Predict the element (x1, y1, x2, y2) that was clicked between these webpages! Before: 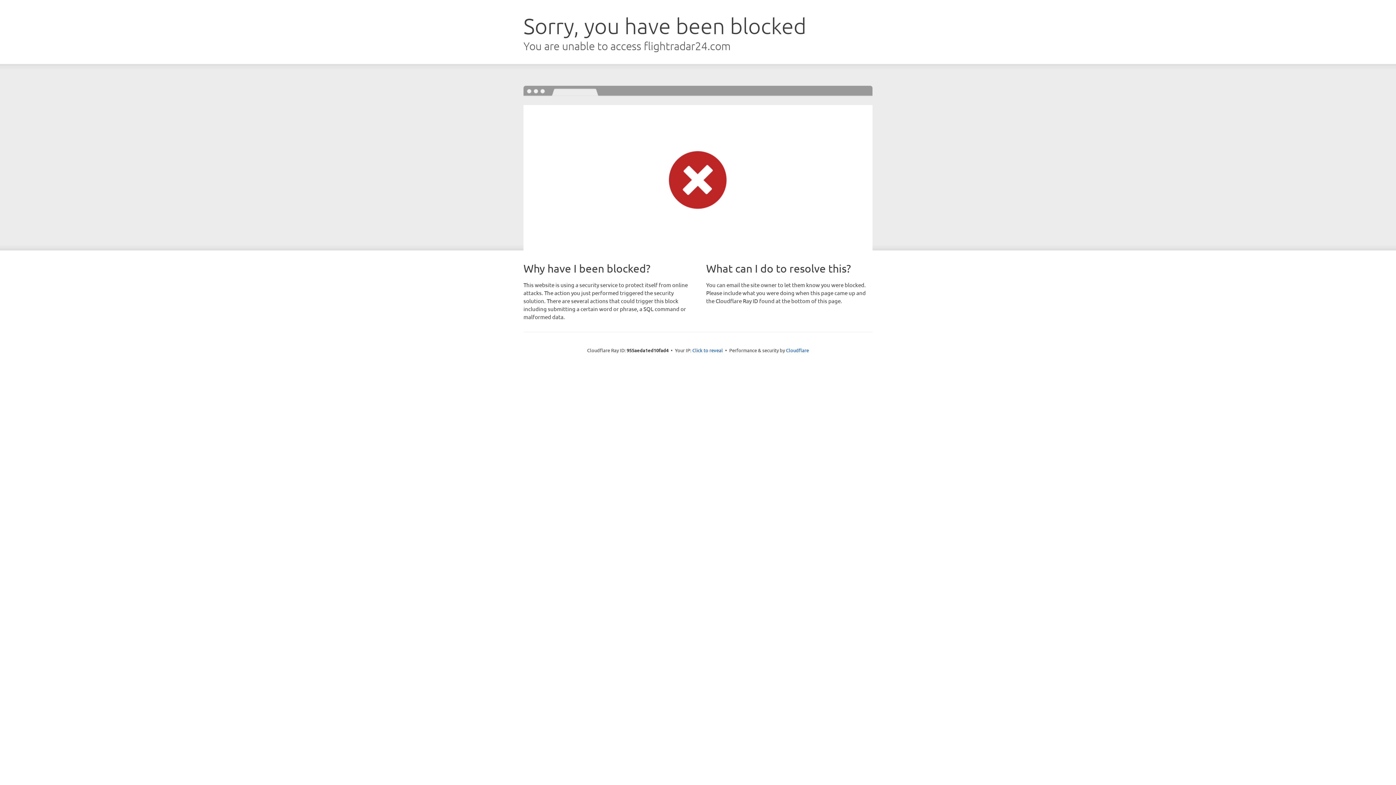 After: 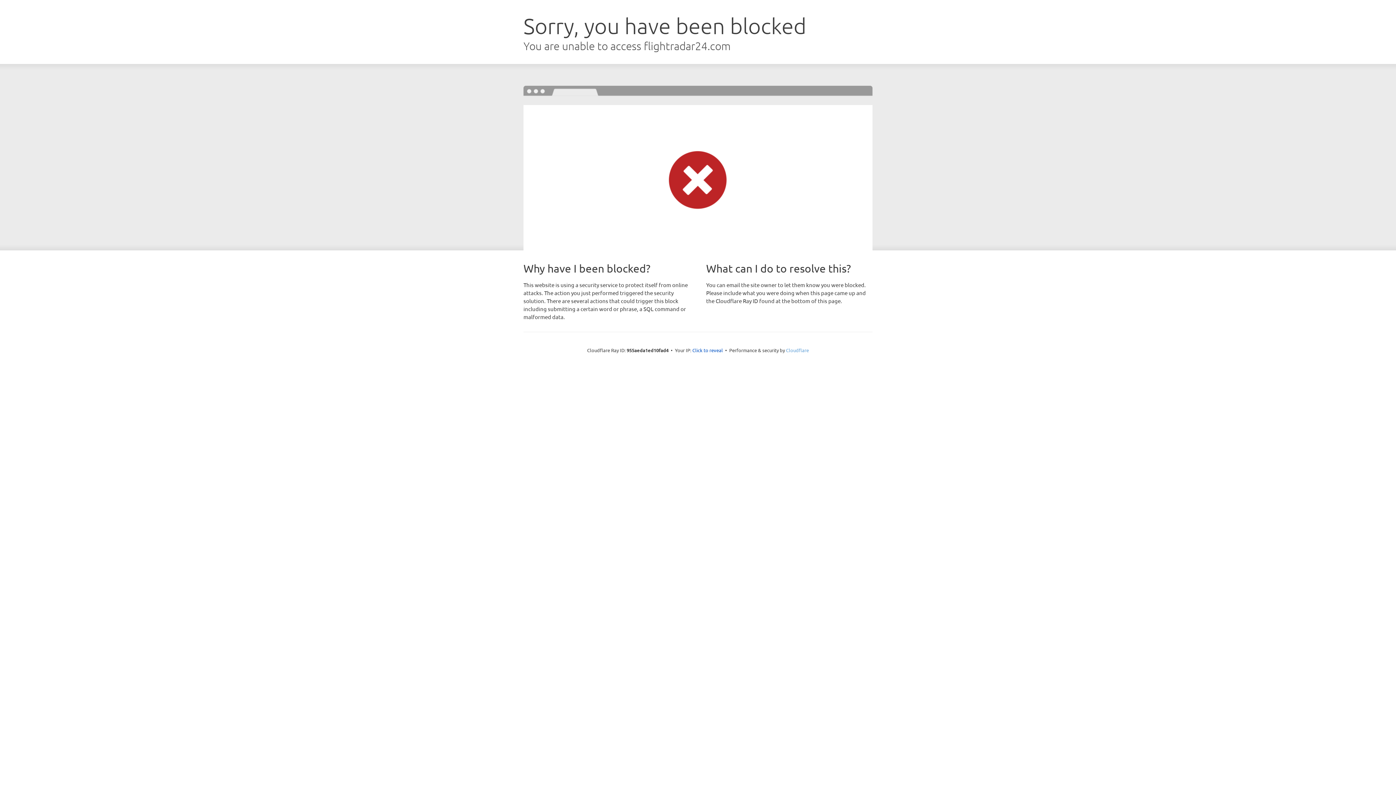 Action: bbox: (786, 347, 809, 353) label: Cloudflare